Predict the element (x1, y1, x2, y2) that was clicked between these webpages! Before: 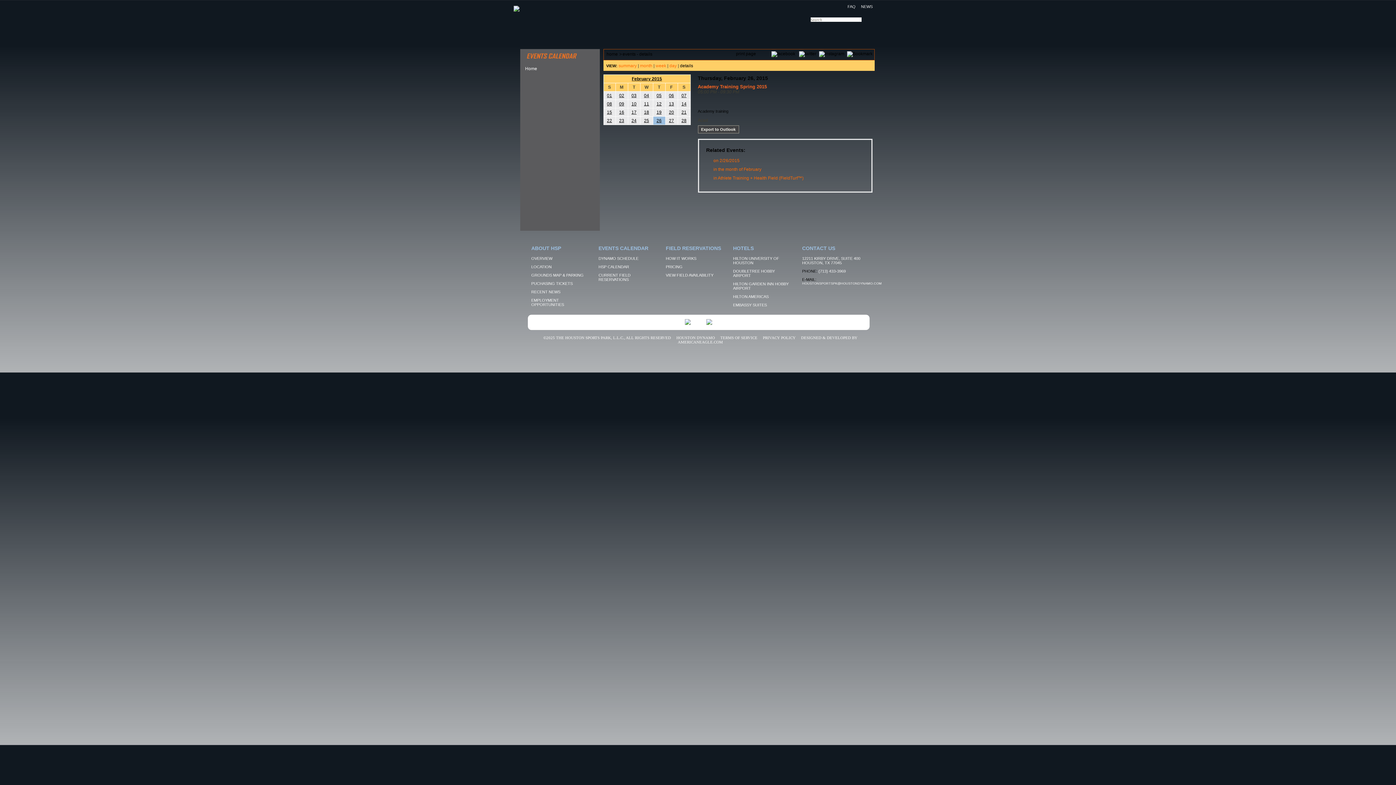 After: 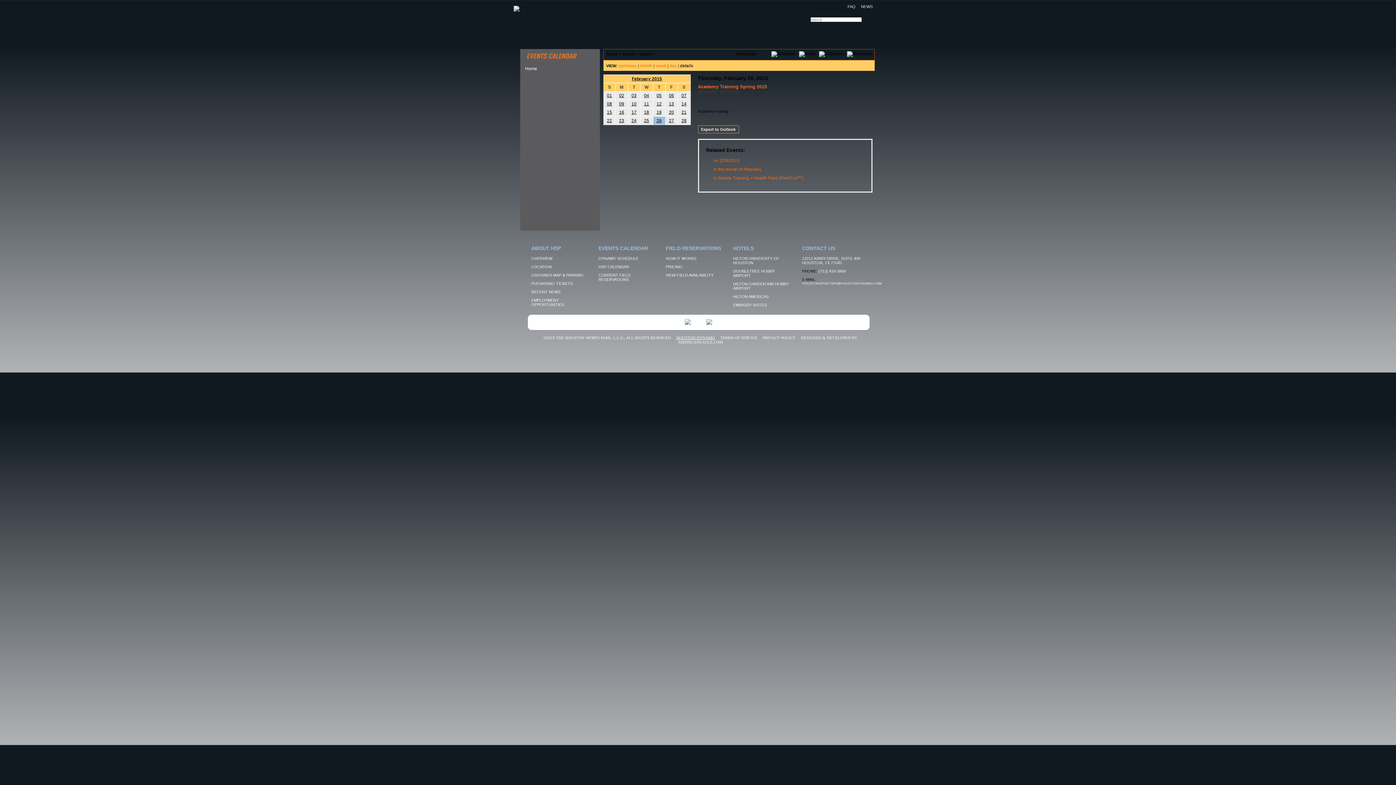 Action: label: HOUSTON DYNAMO bbox: (676, 335, 715, 340)